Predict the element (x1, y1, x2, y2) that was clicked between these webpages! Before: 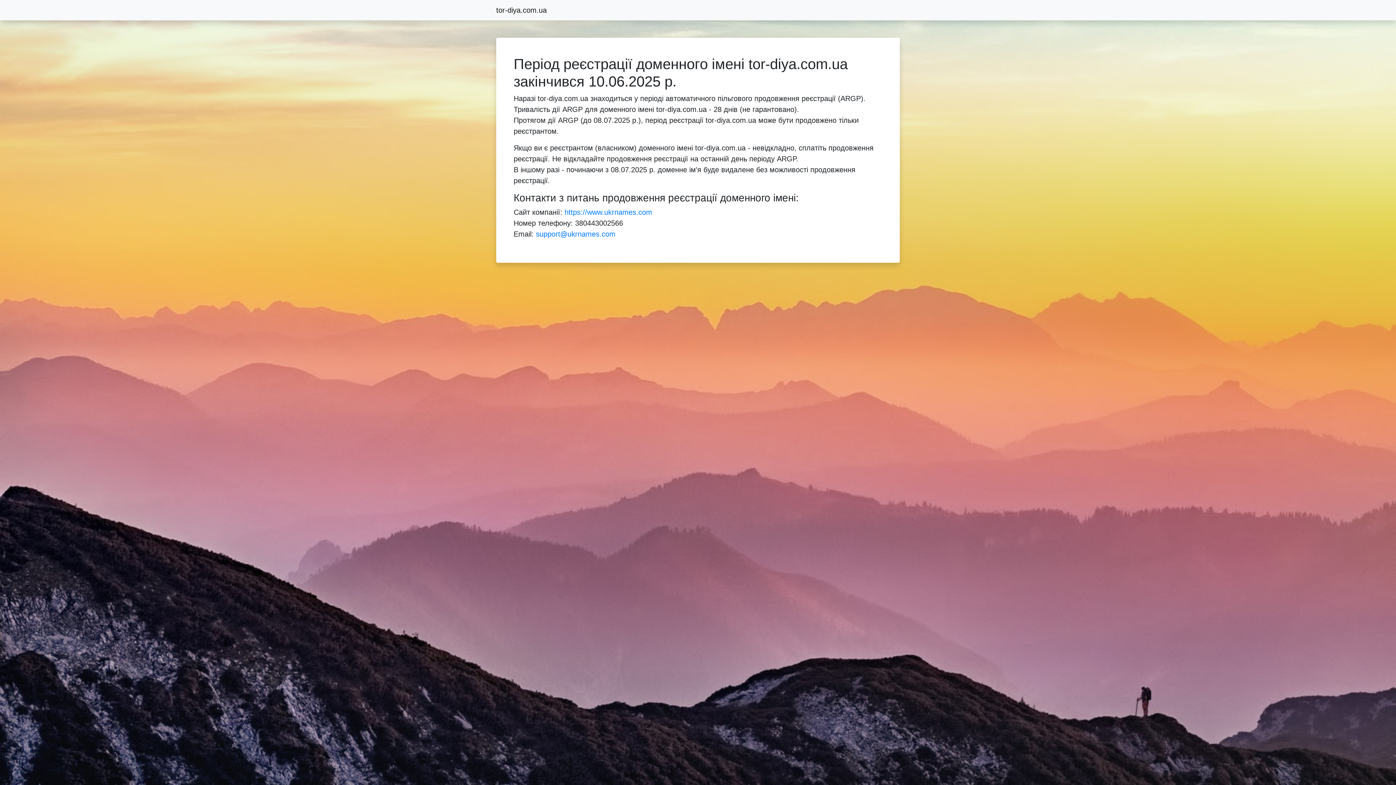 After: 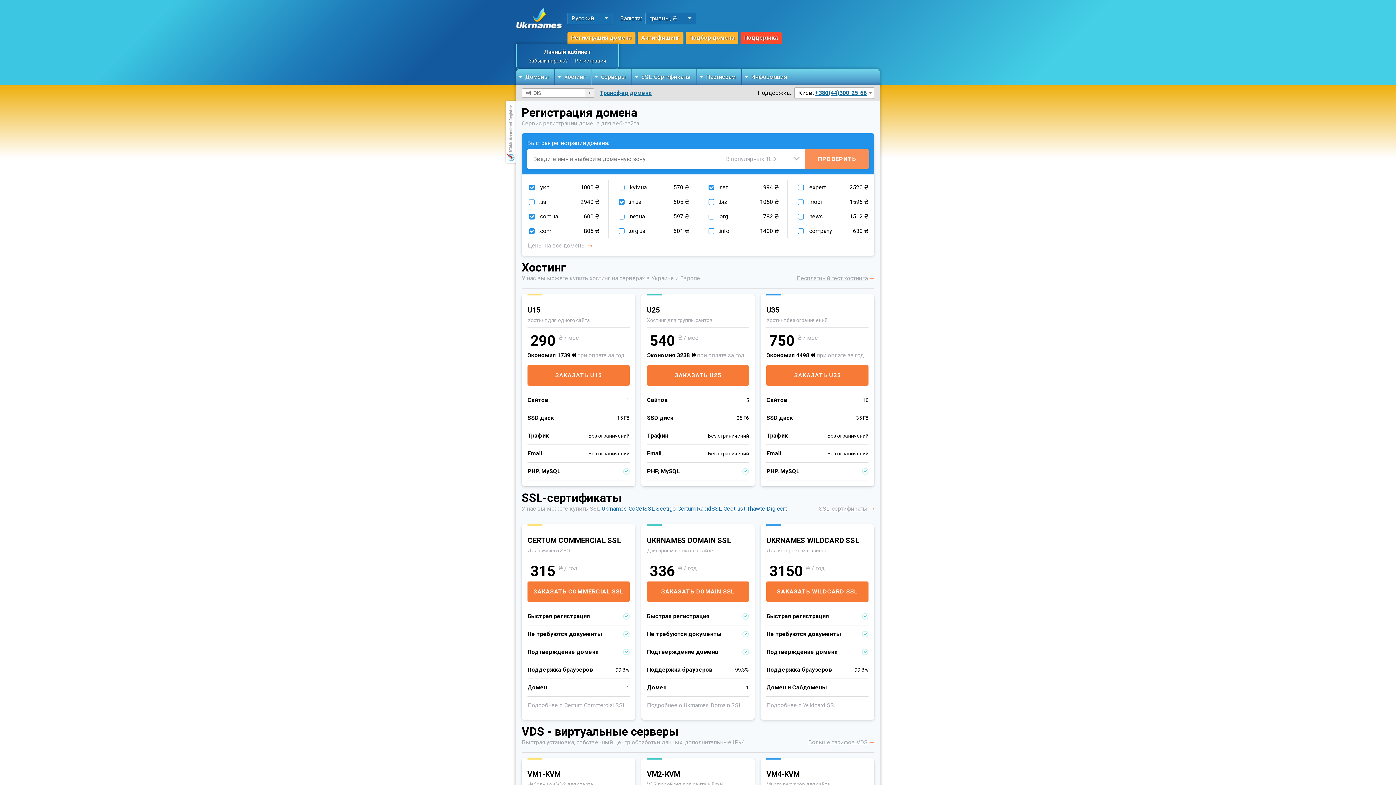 Action: label: https://www.ukrnames.com bbox: (564, 208, 652, 216)